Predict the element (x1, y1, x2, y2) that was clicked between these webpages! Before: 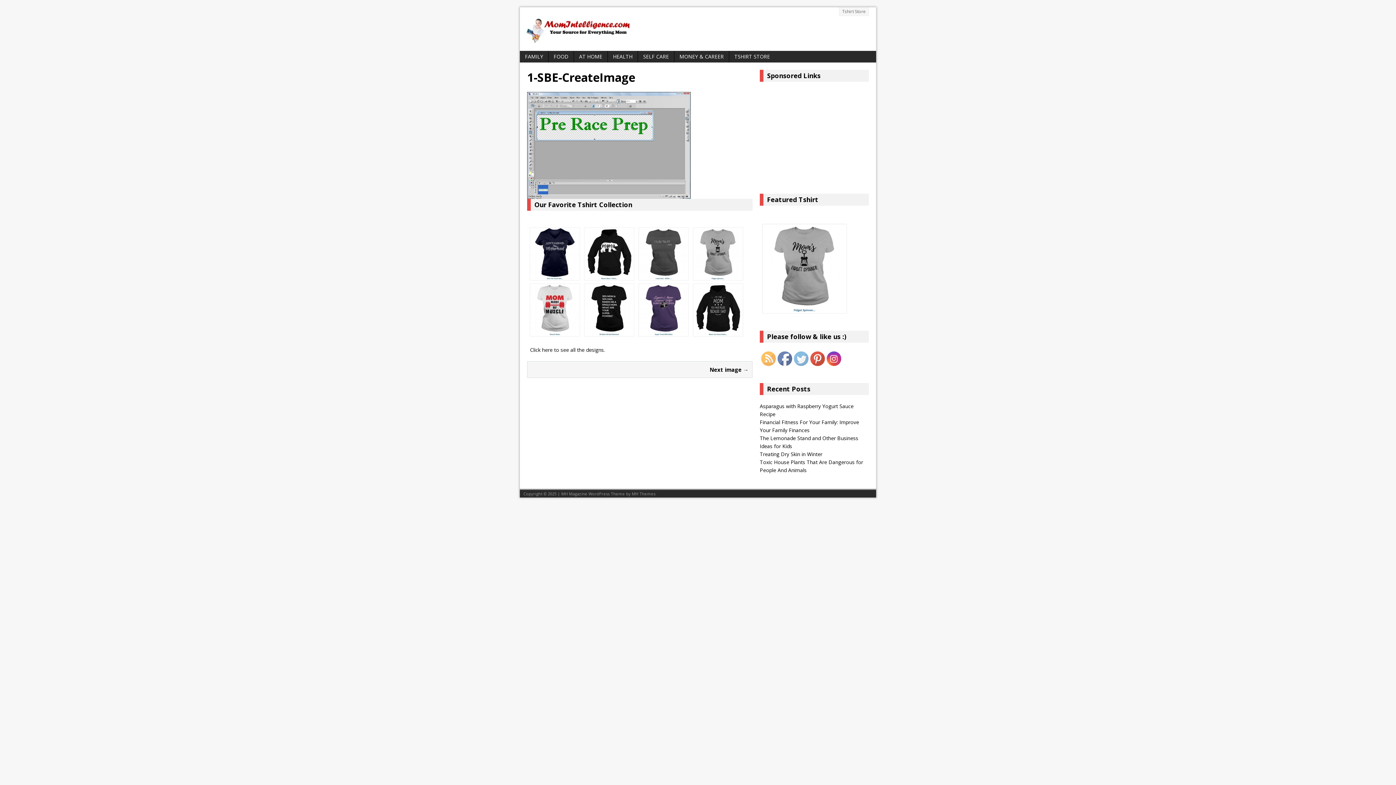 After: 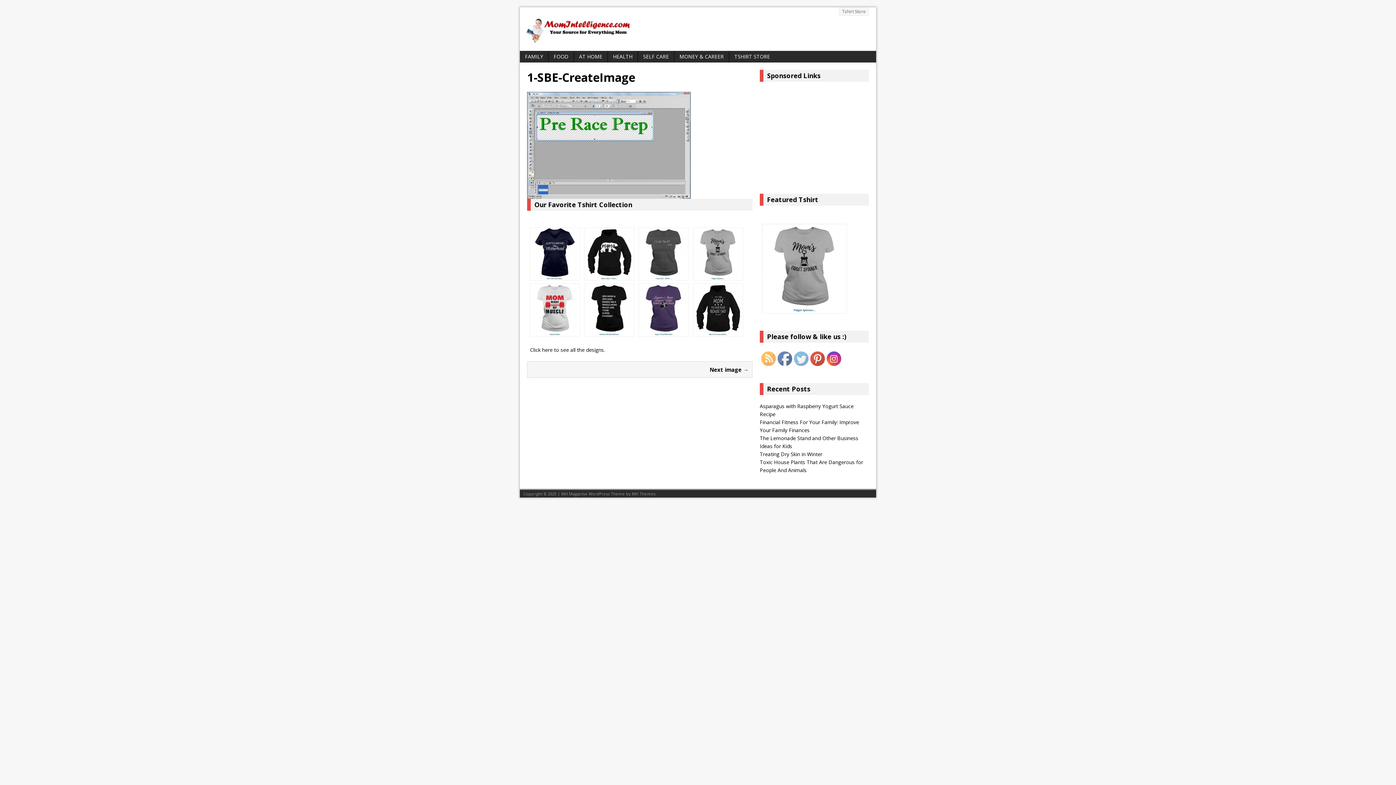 Action: bbox: (827, 351, 841, 366)